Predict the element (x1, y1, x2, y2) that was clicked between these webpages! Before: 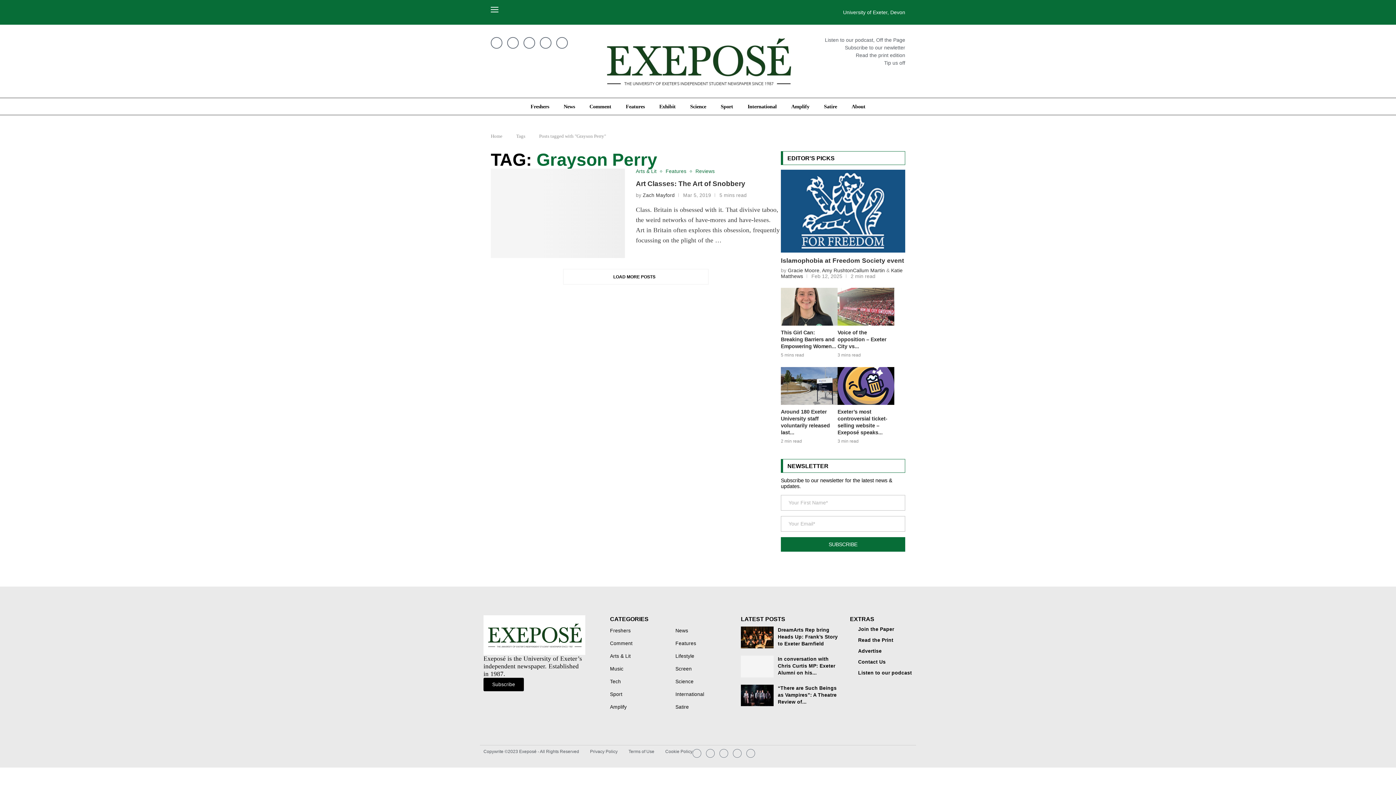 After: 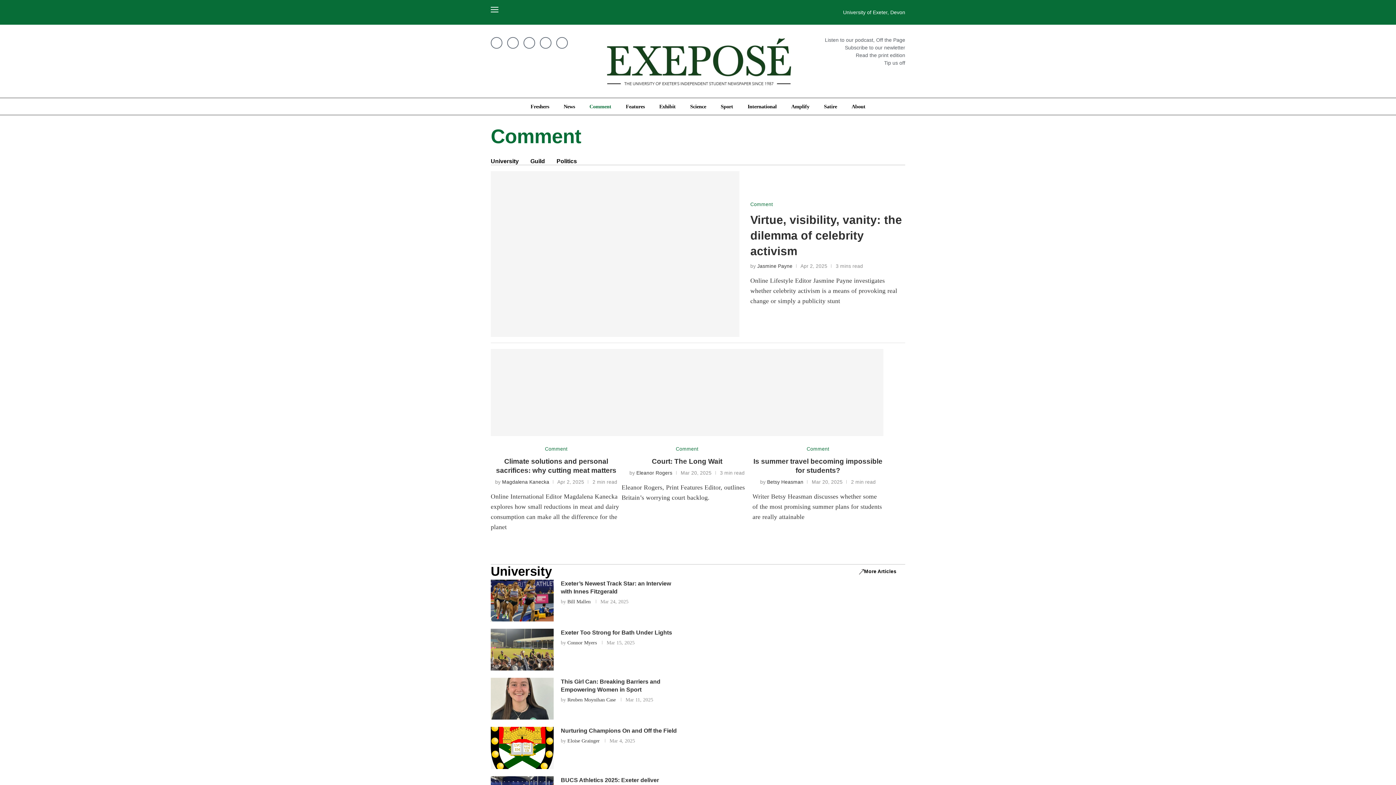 Action: label: Comment bbox: (610, 641, 632, 646)